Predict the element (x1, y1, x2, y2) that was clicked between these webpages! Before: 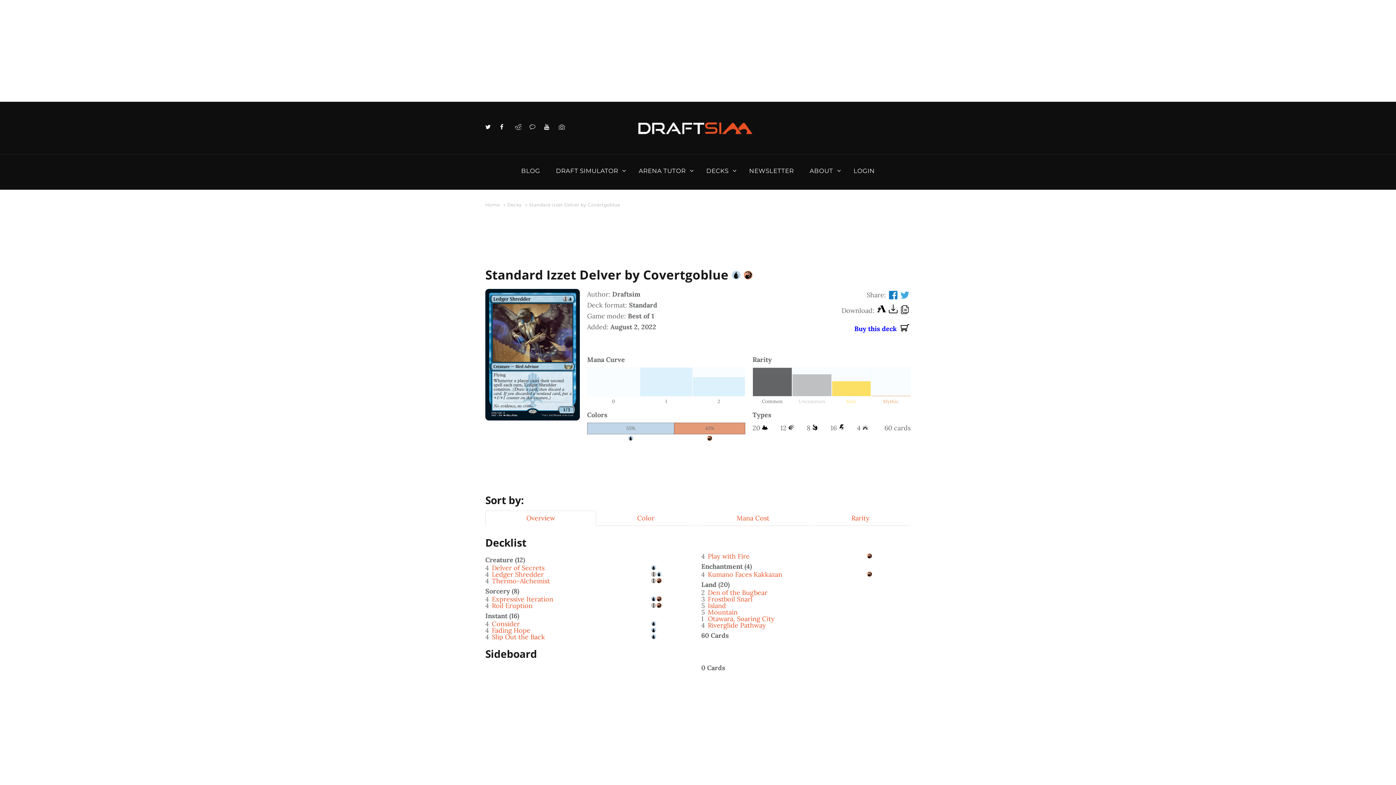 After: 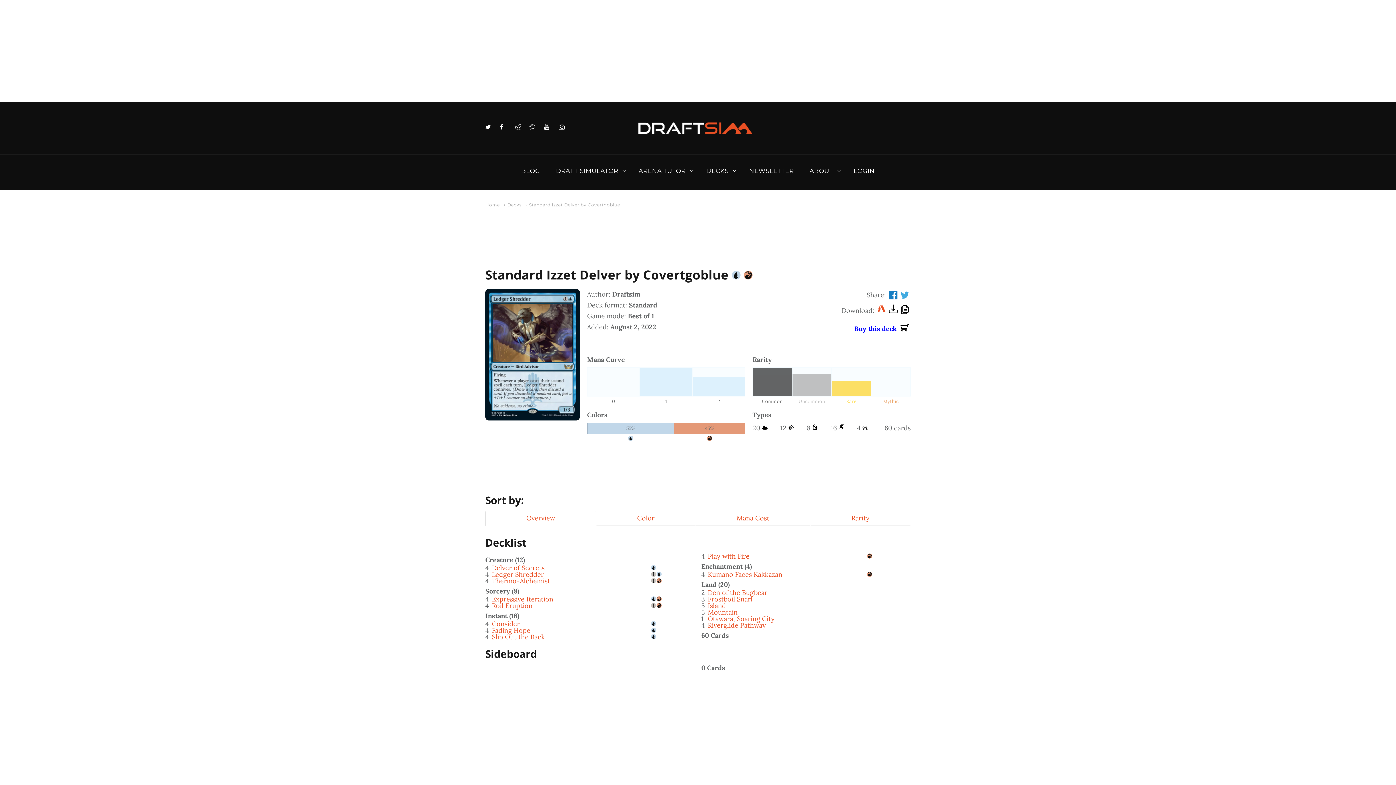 Action: bbox: (877, 304, 886, 316)